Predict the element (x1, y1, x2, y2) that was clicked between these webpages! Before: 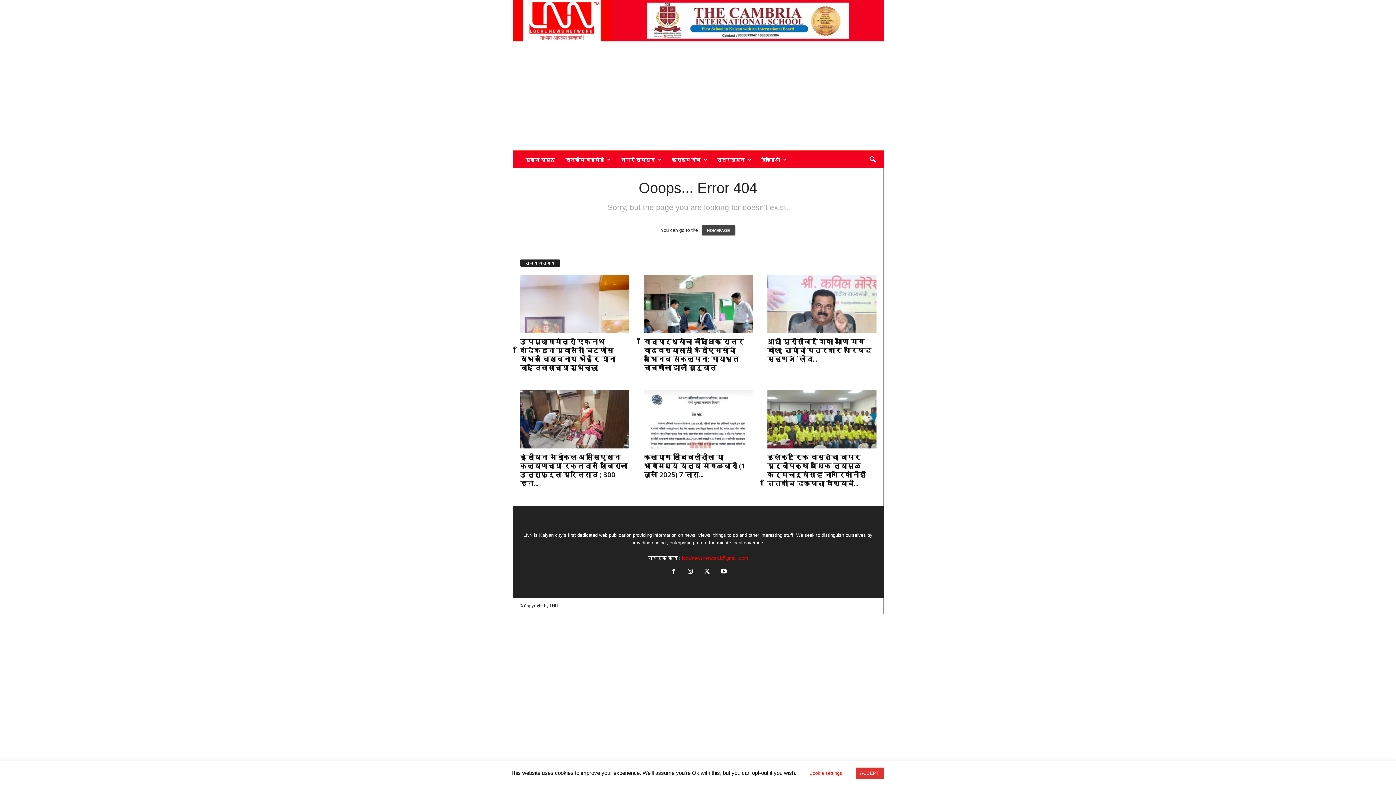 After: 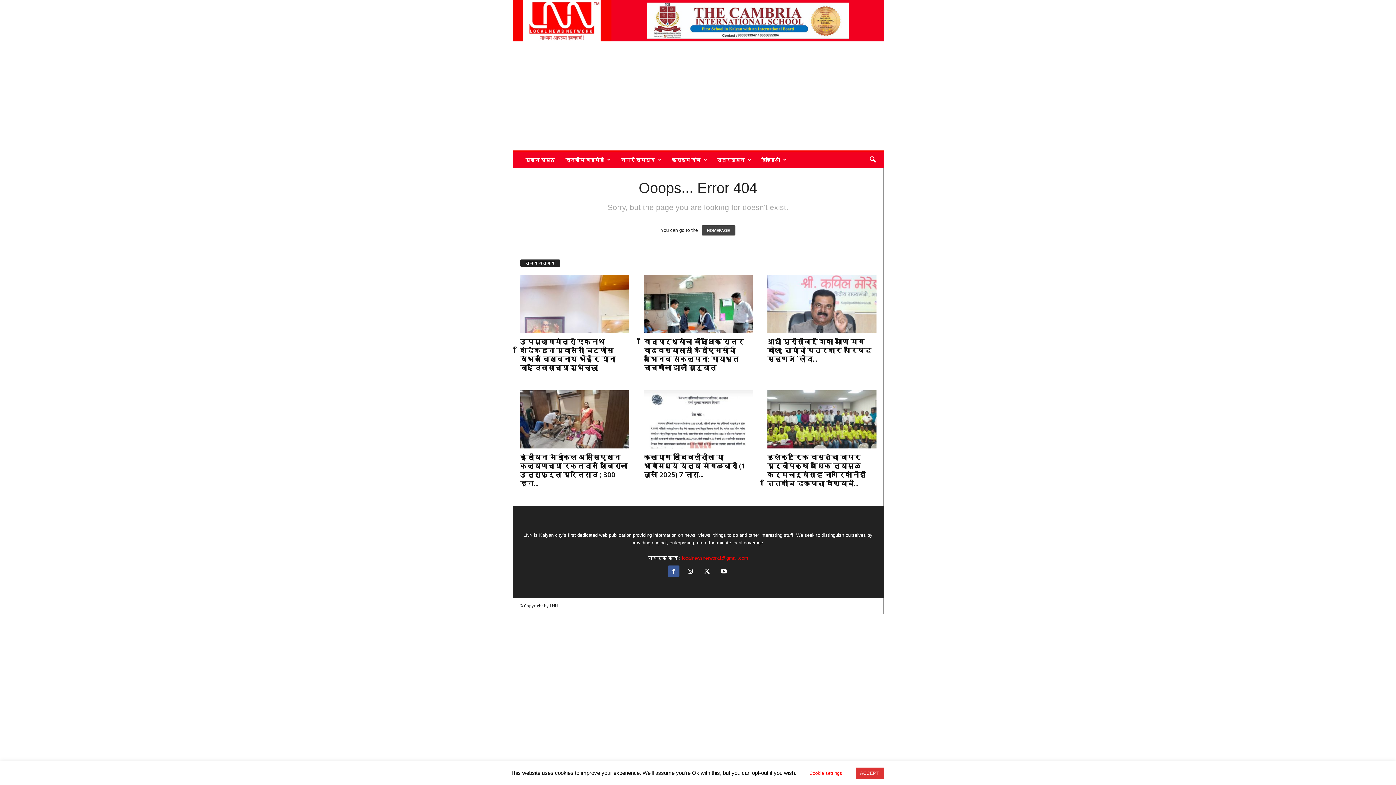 Action: bbox: (665, 569, 682, 575) label:  